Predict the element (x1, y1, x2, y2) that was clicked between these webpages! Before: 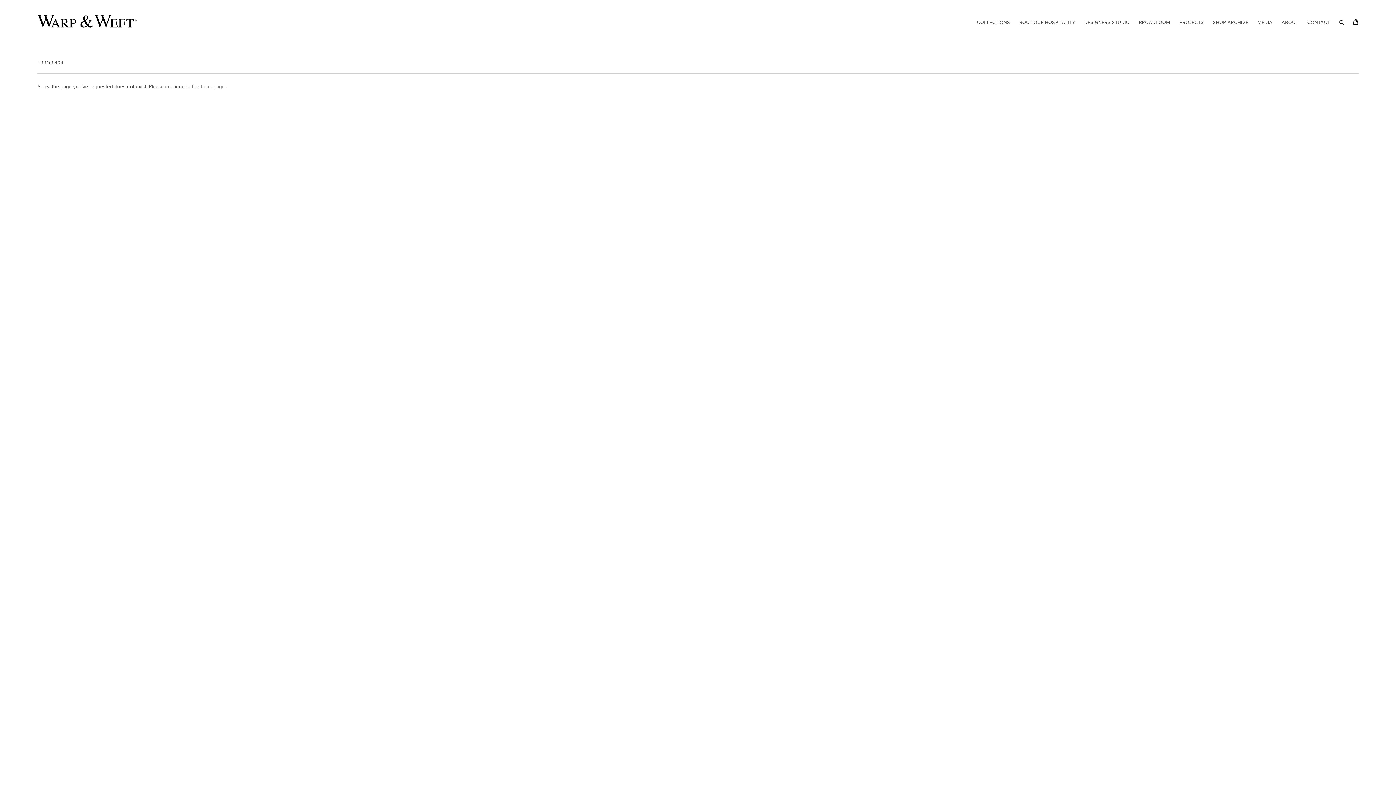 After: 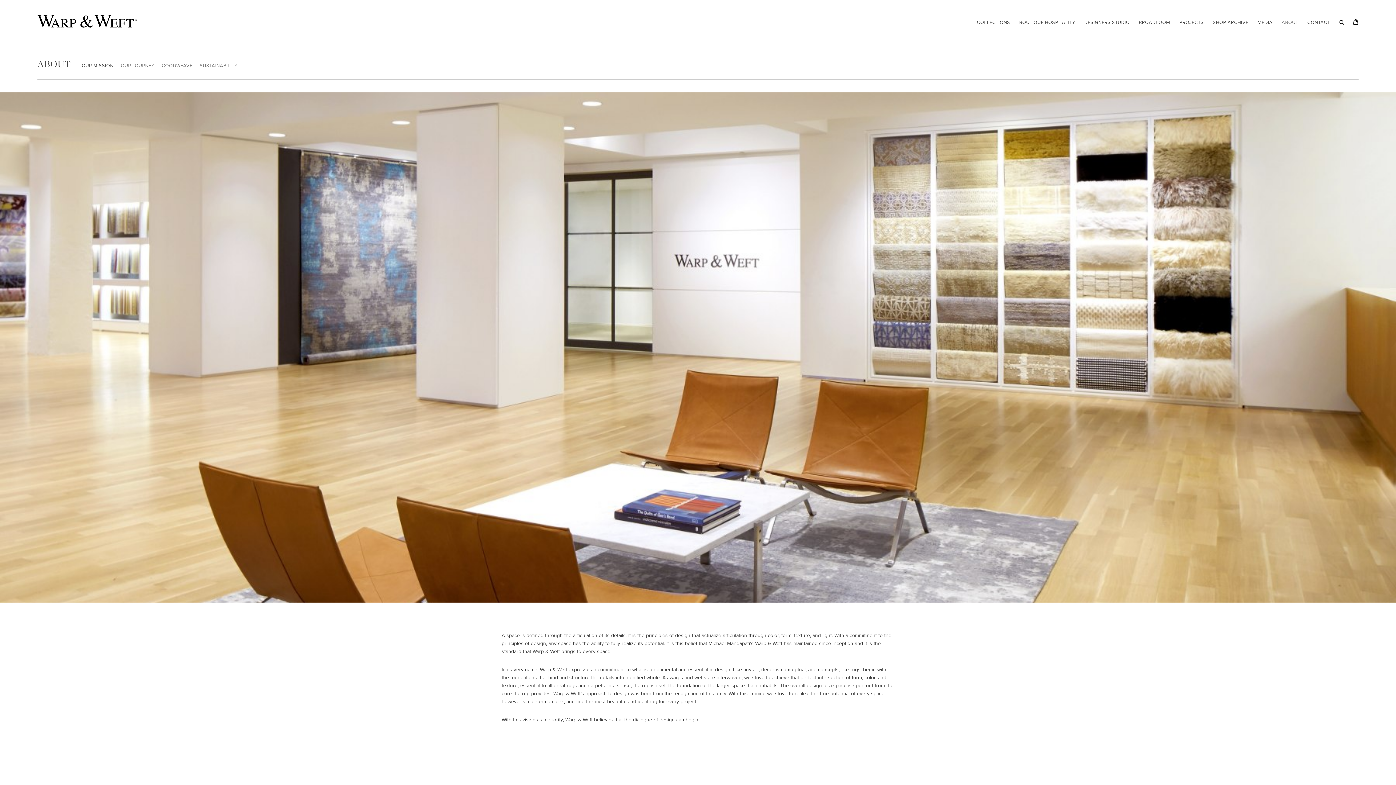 Action: label: ABOUT bbox: (1282, 18, 1298, 25)